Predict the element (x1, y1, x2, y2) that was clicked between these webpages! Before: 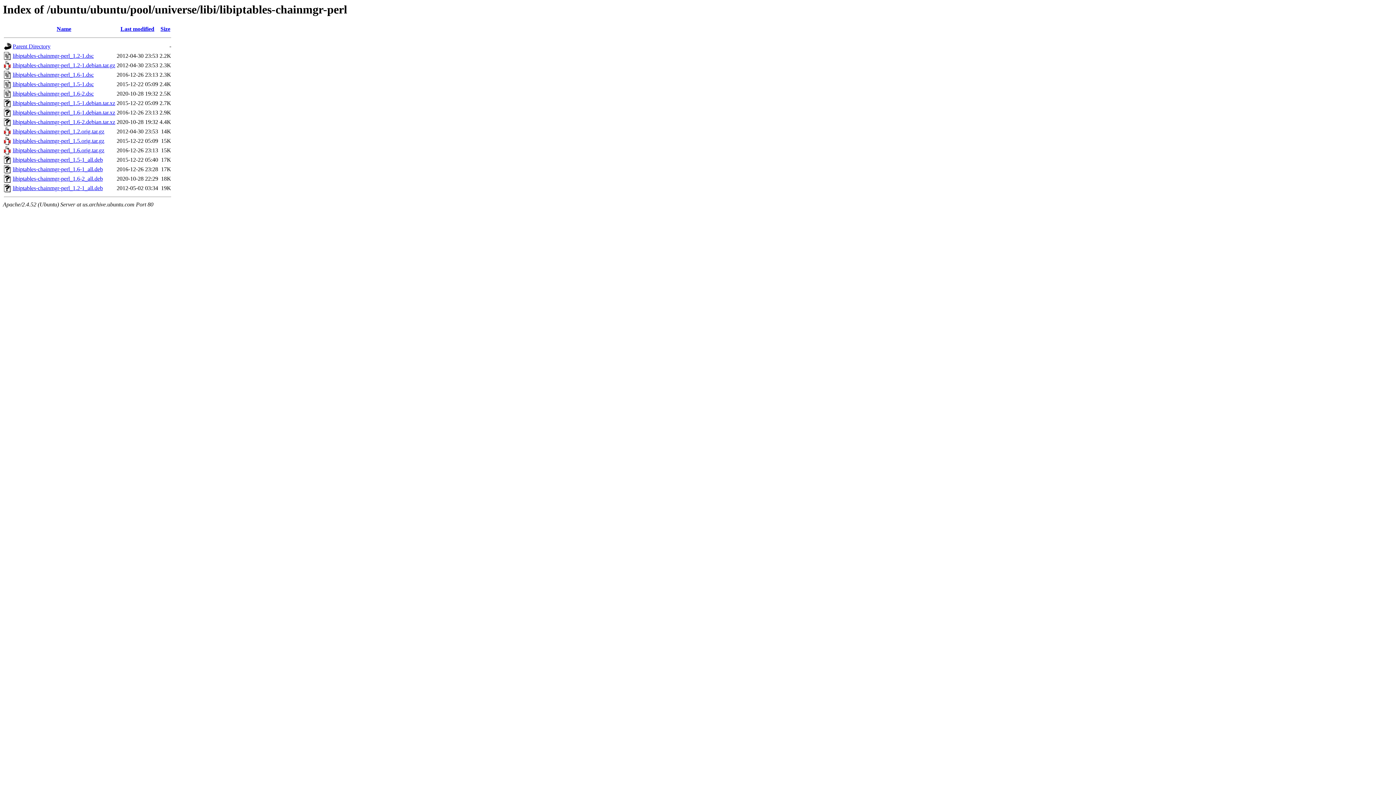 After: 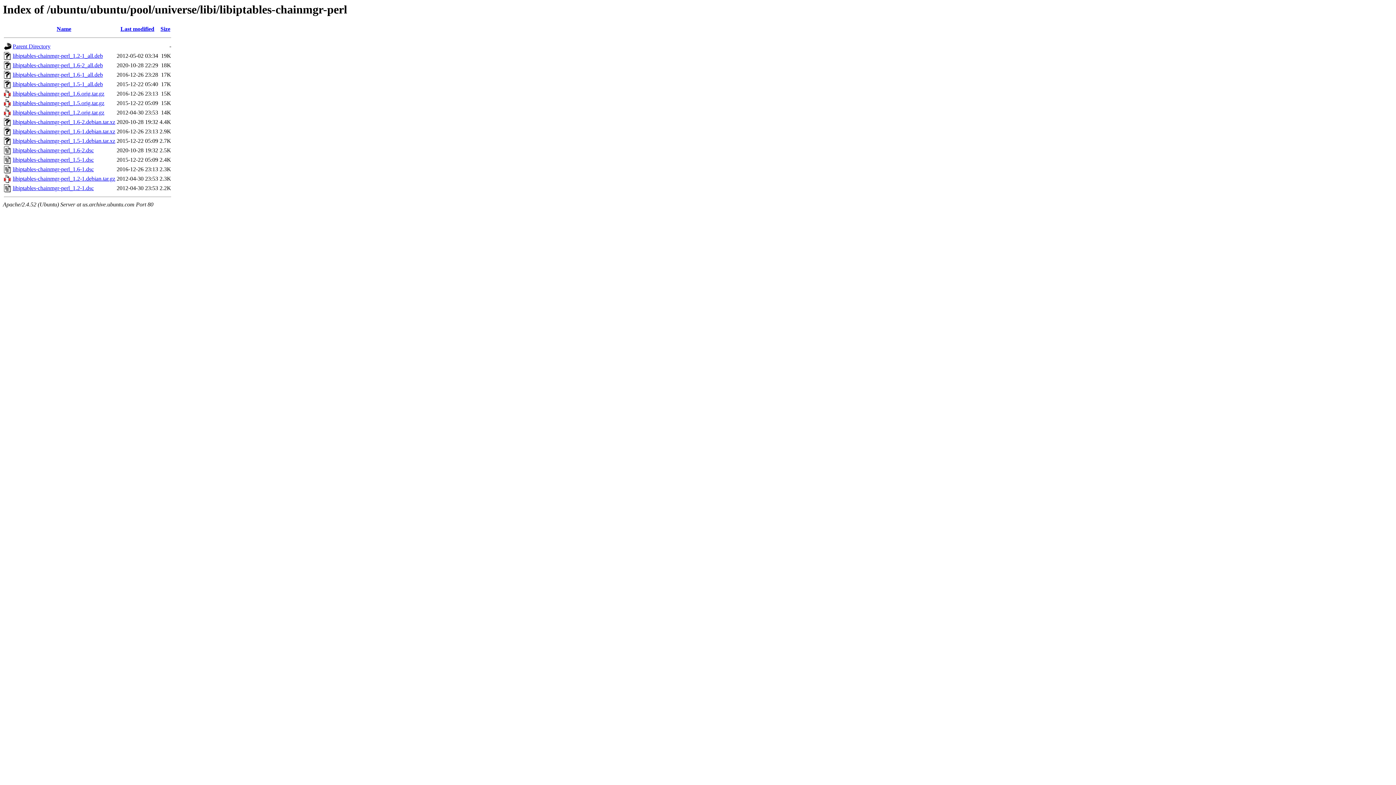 Action: bbox: (160, 25, 170, 32) label: Size